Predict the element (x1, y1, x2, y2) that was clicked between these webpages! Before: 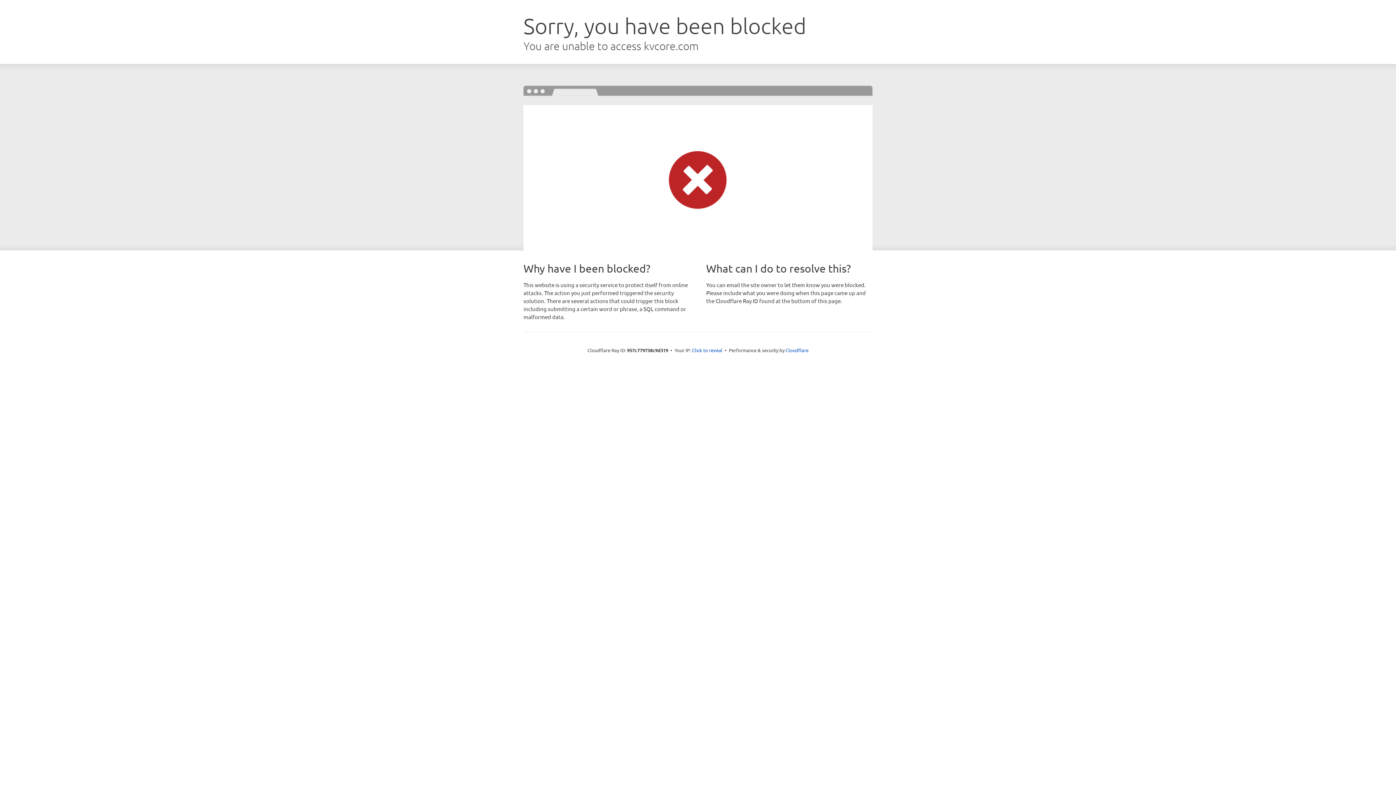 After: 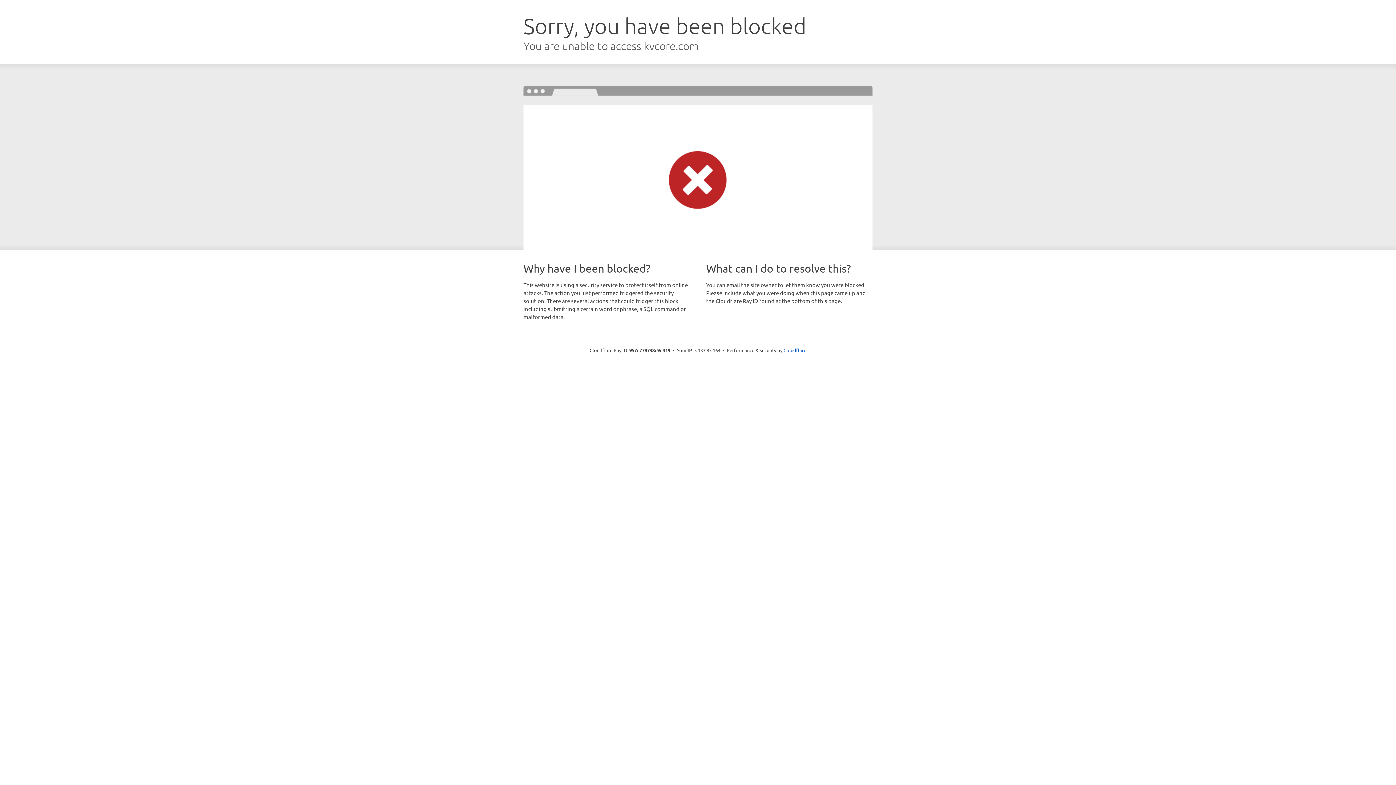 Action: label: Click to reveal bbox: (692, 346, 722, 353)